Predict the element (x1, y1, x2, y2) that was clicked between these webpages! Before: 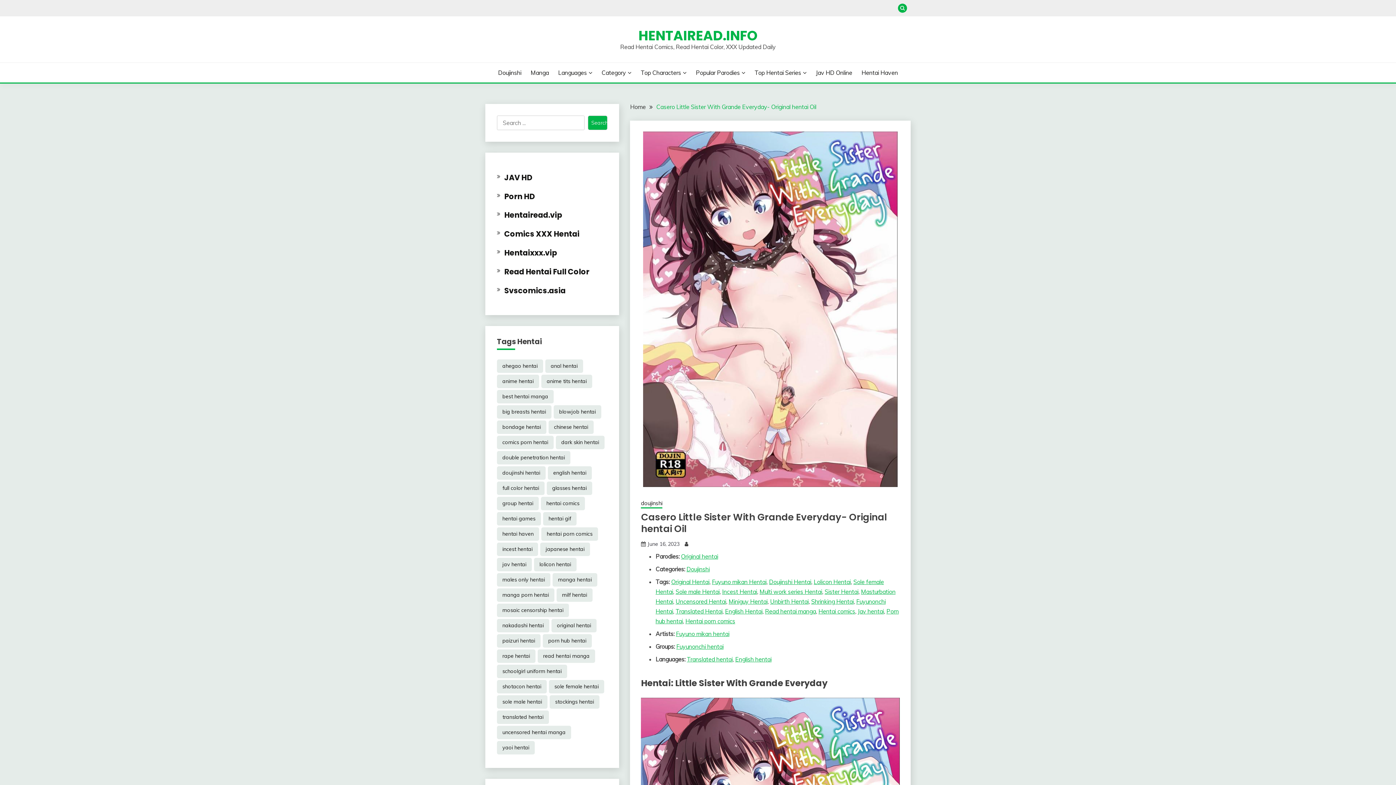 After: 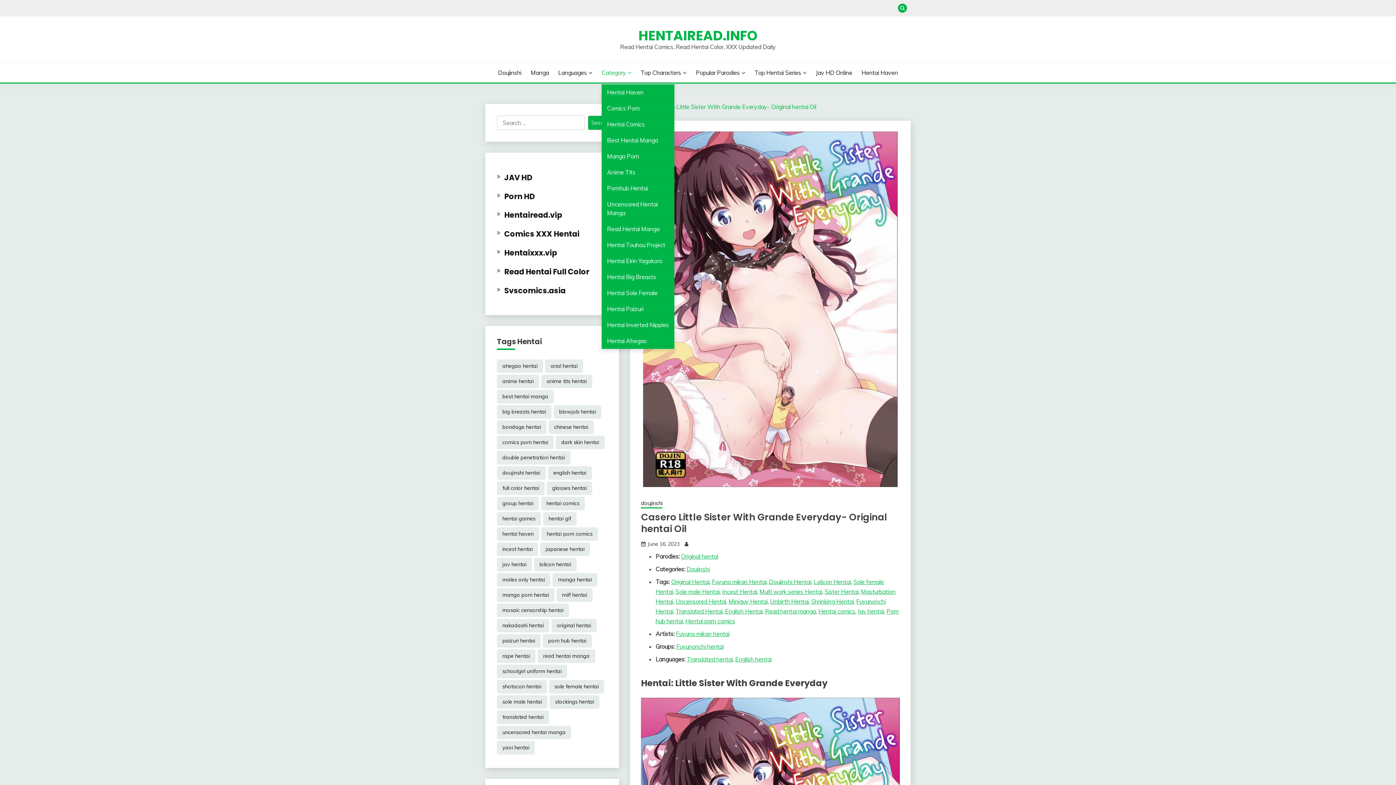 Action: label: Category bbox: (601, 68, 631, 77)